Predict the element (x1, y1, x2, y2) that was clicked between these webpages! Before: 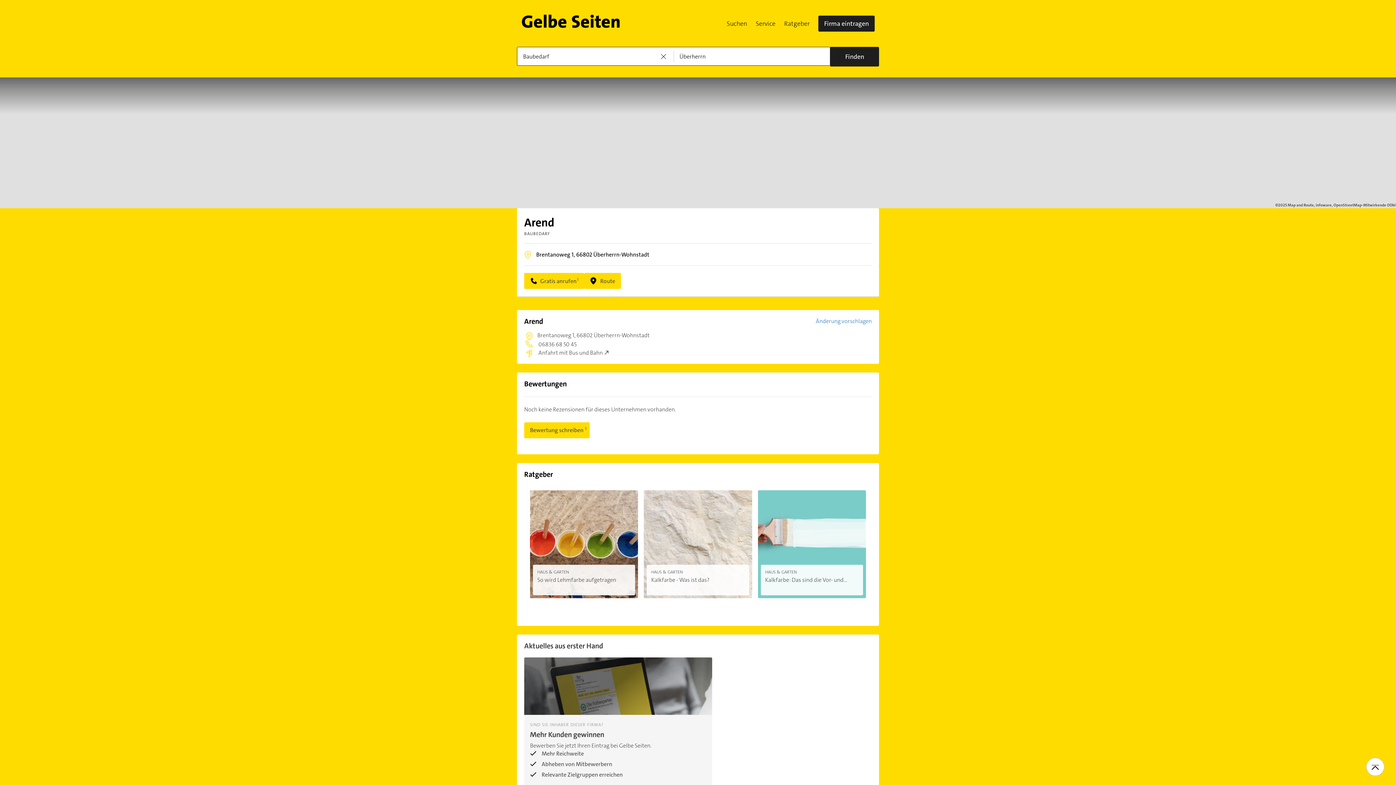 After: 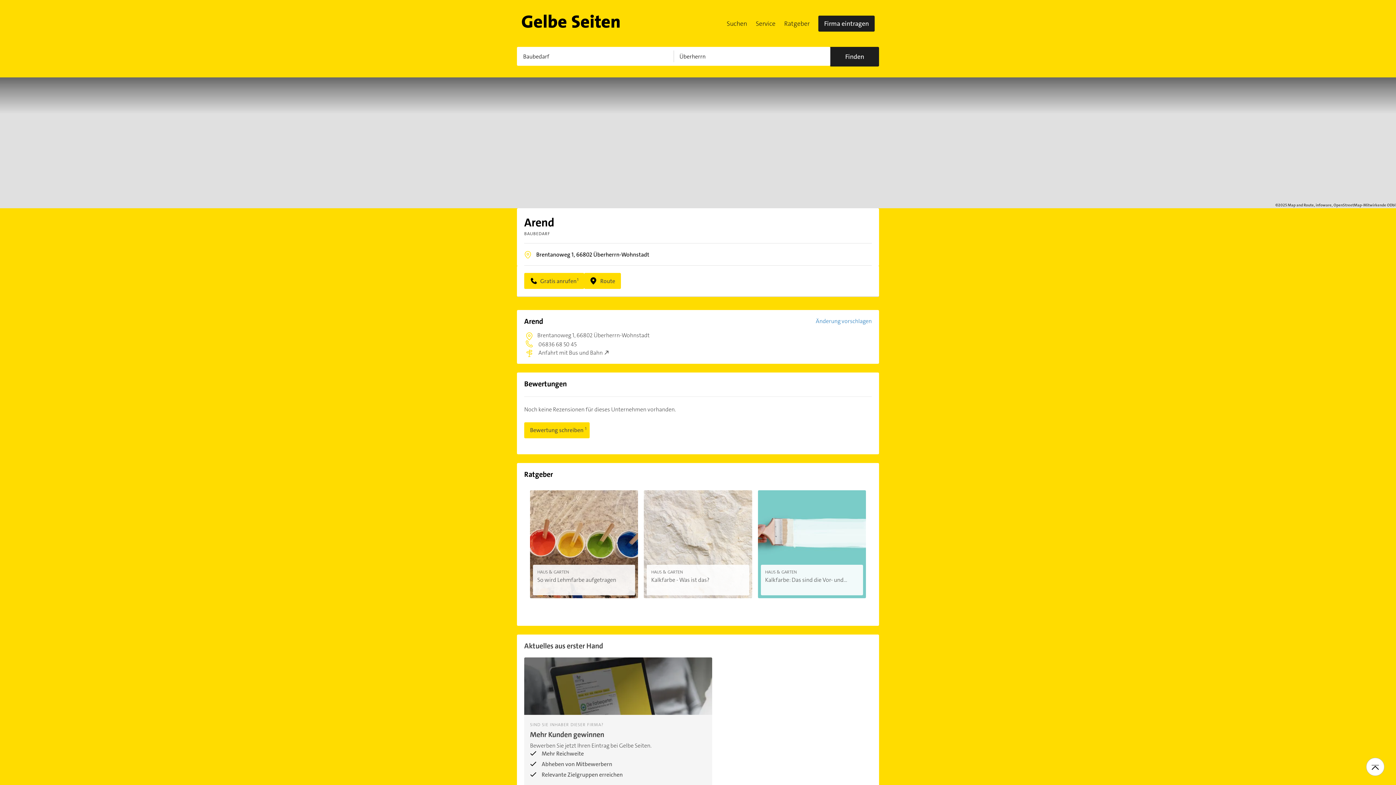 Action: bbox: (530, 490, 638, 598) label: So wird Lehmfarbe aufgetragen